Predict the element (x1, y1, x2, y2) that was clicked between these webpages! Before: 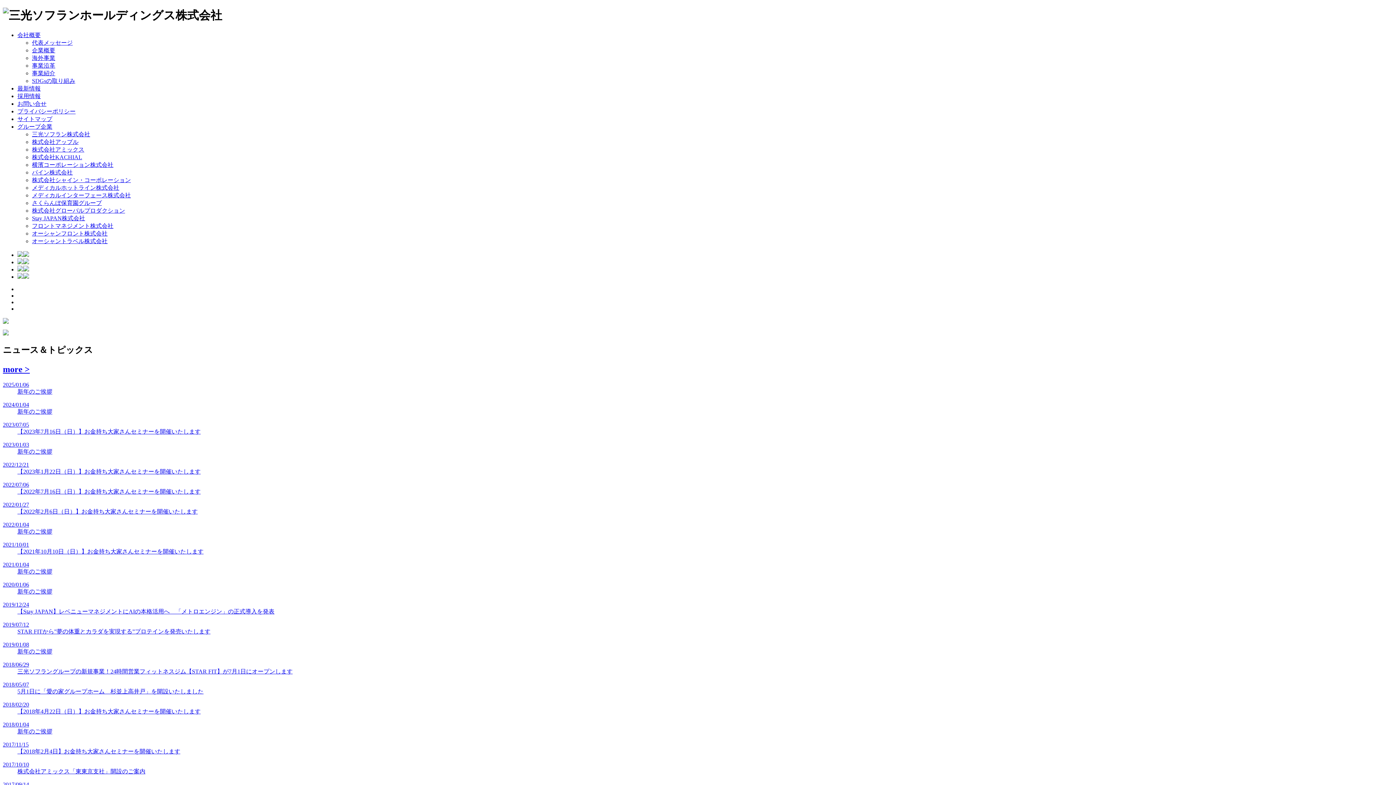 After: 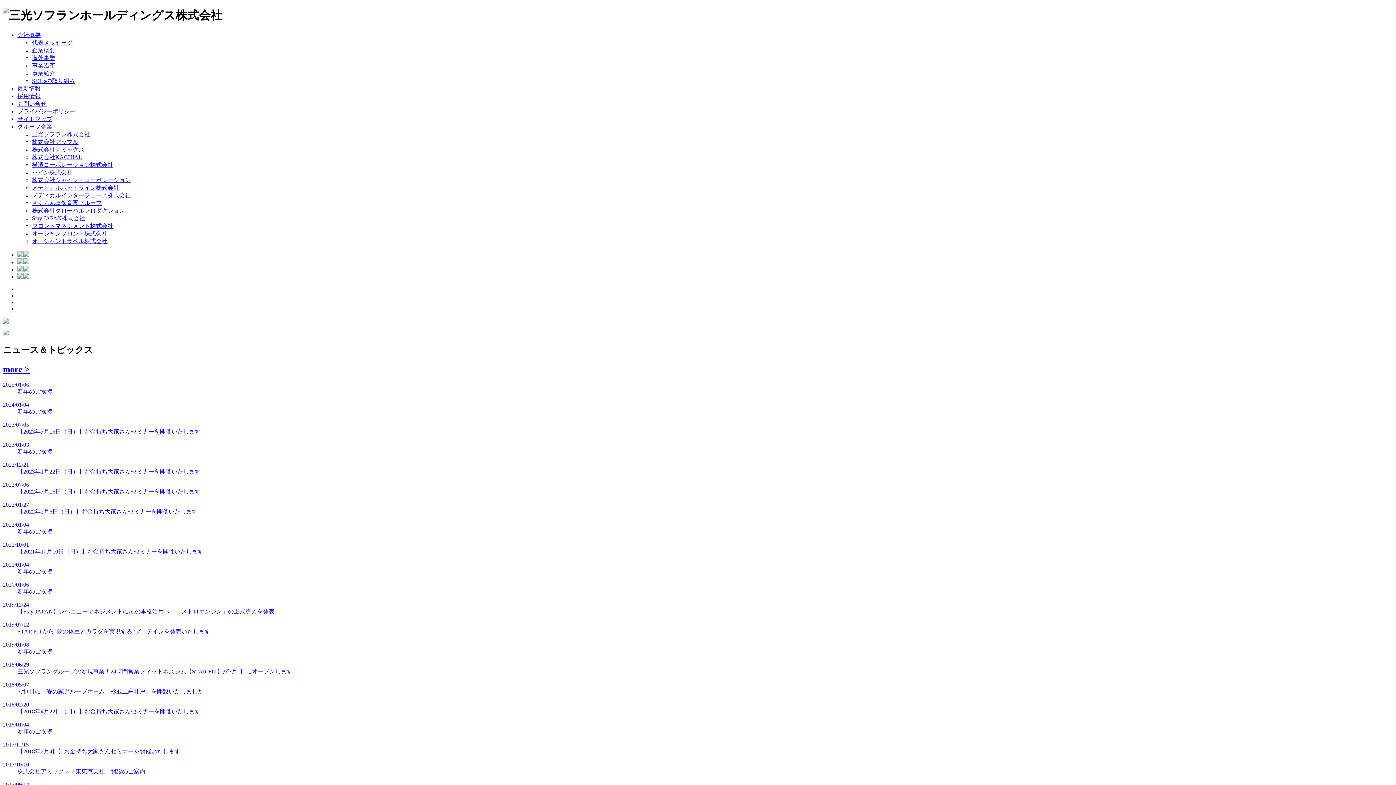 Action: label: 2017/11/15
【2018年2月4日】お金持ち大家さんセミナーを開催いたします bbox: (2, 741, 1393, 755)